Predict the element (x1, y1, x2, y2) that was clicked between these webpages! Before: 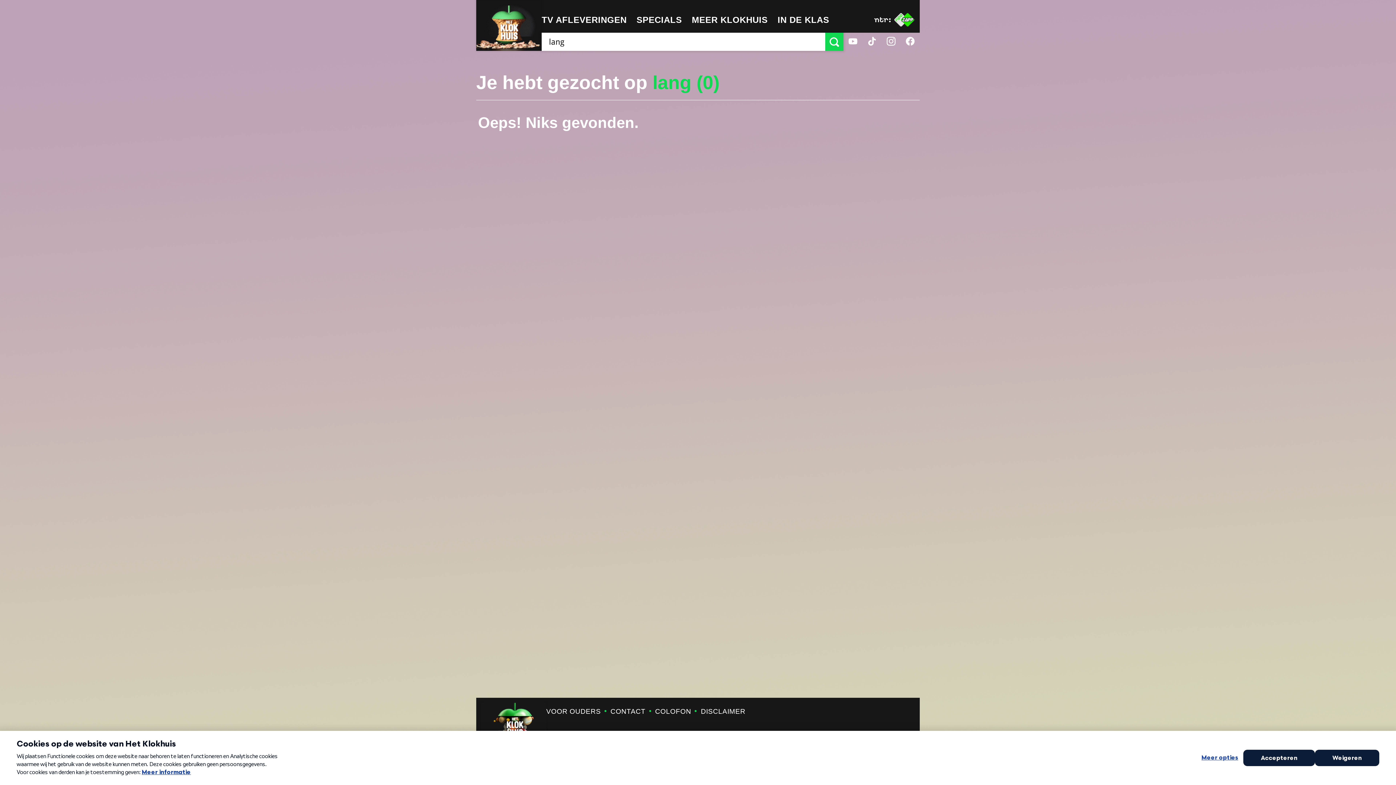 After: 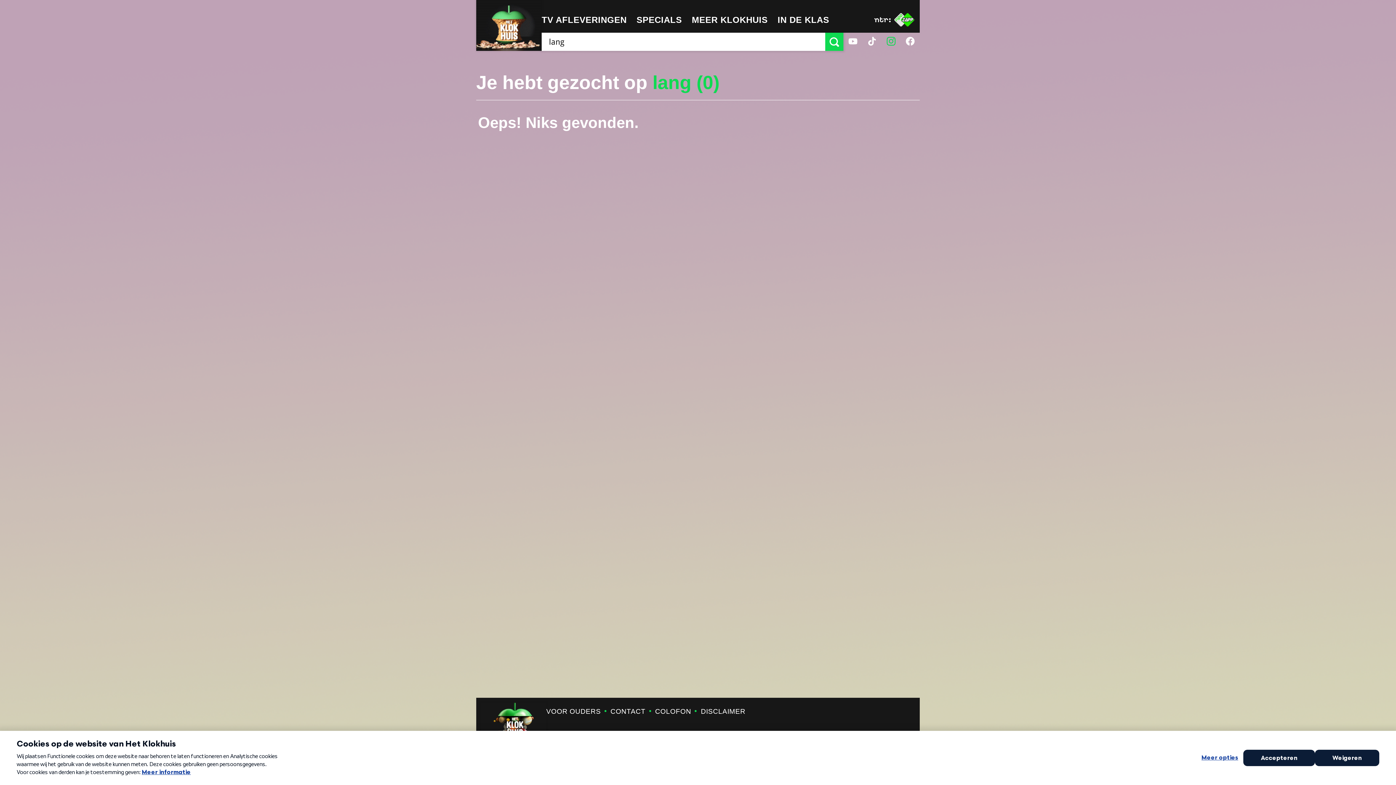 Action: bbox: (881, 32, 900, 50)